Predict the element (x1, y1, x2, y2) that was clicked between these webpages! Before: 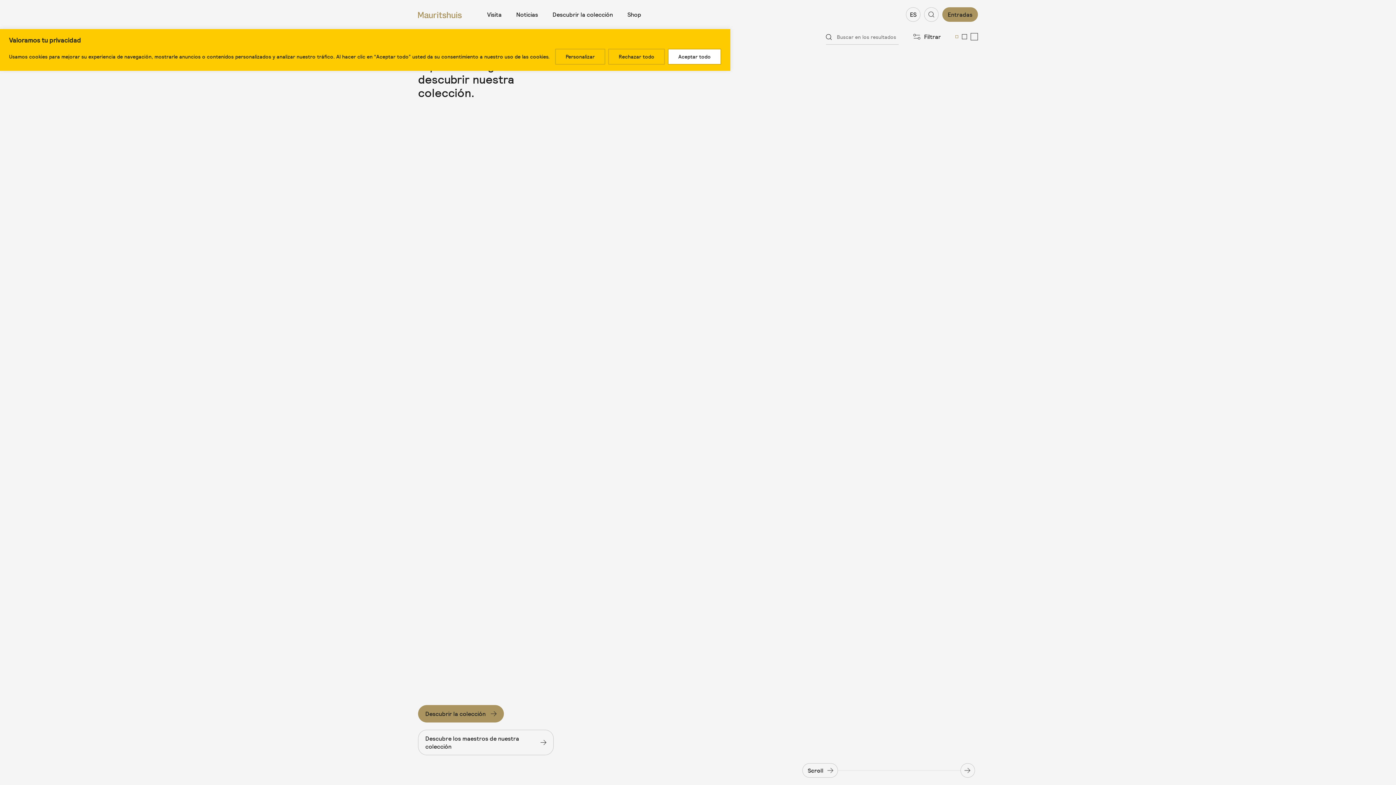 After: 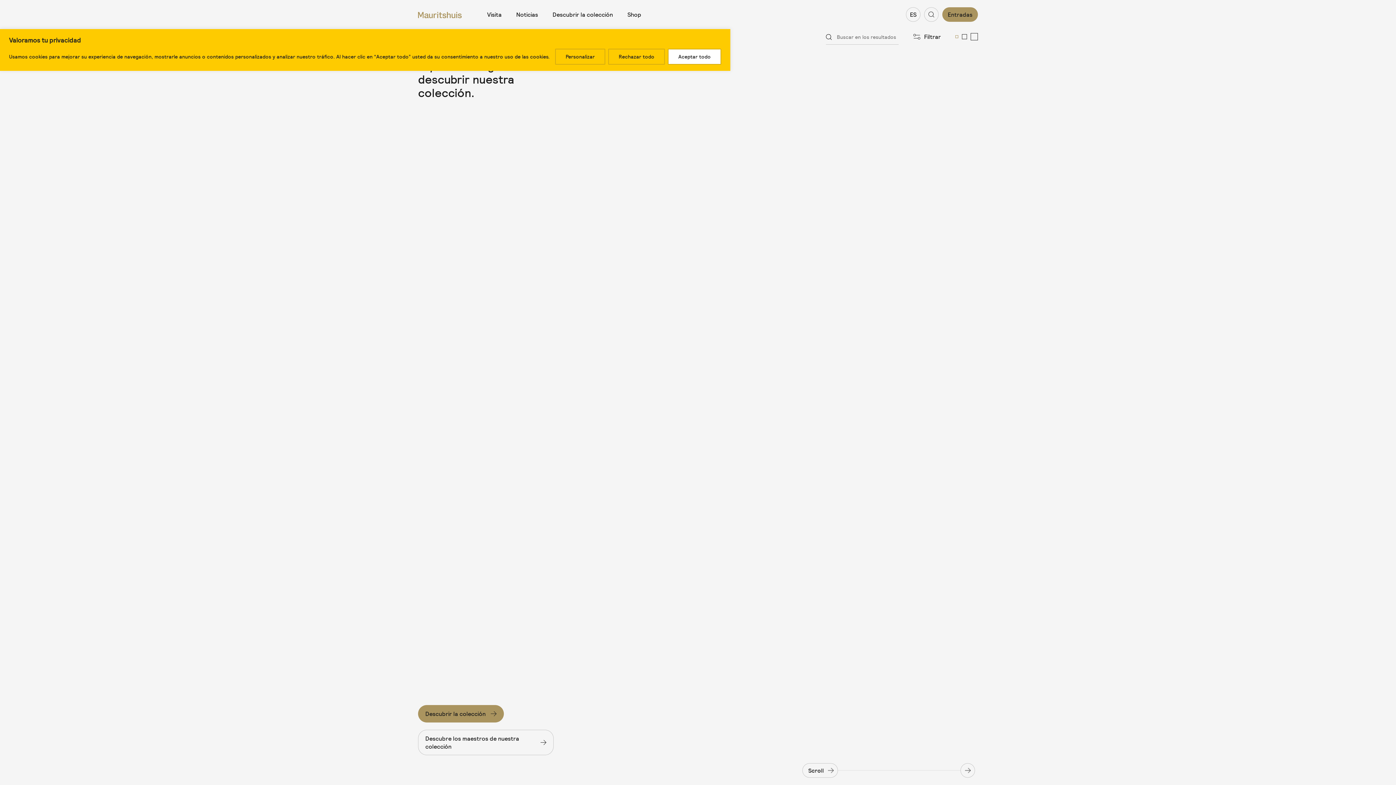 Action: bbox: (826, 34, 831, 39)